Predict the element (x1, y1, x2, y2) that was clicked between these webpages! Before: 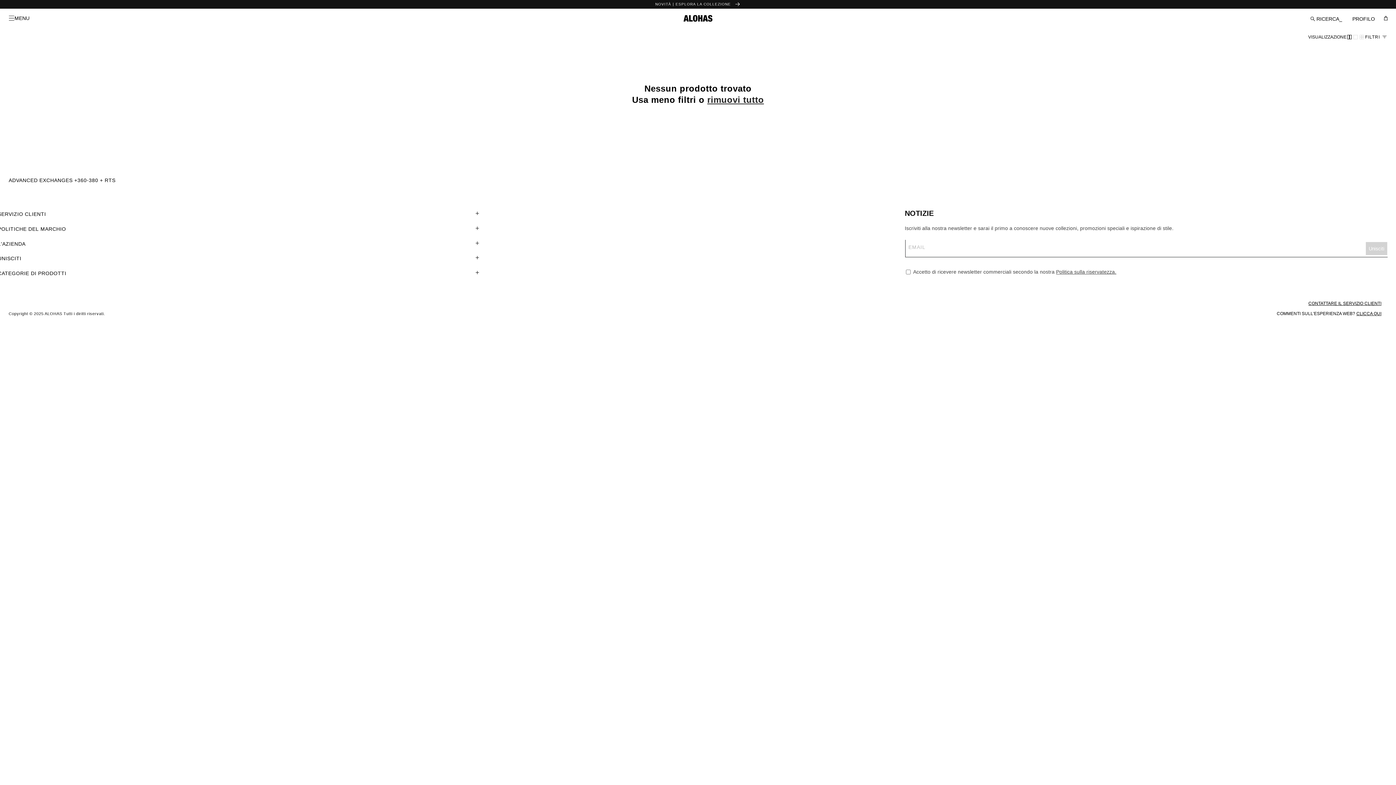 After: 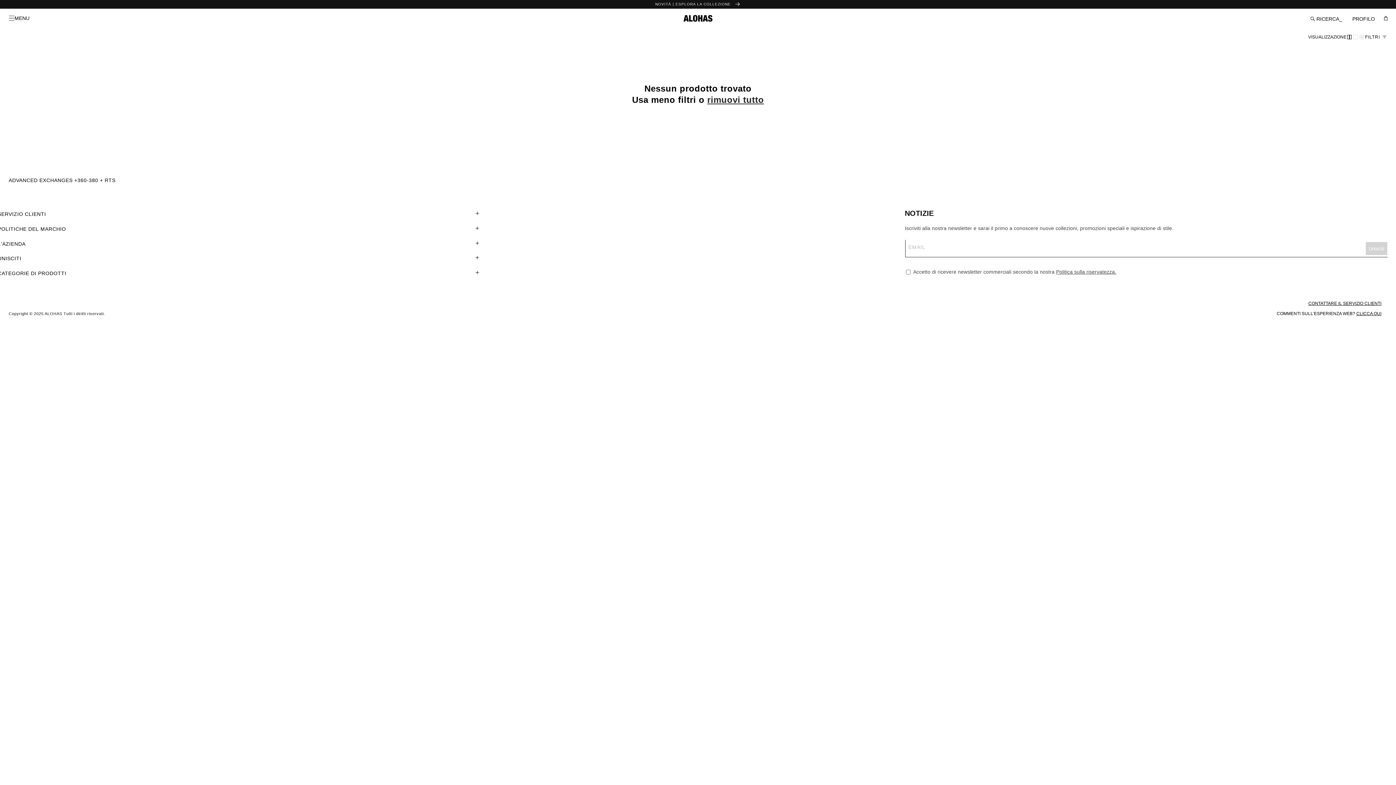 Action: label: CONTATTARE IL SERVIZIO CLIENTI bbox: (1308, 301, 1381, 306)